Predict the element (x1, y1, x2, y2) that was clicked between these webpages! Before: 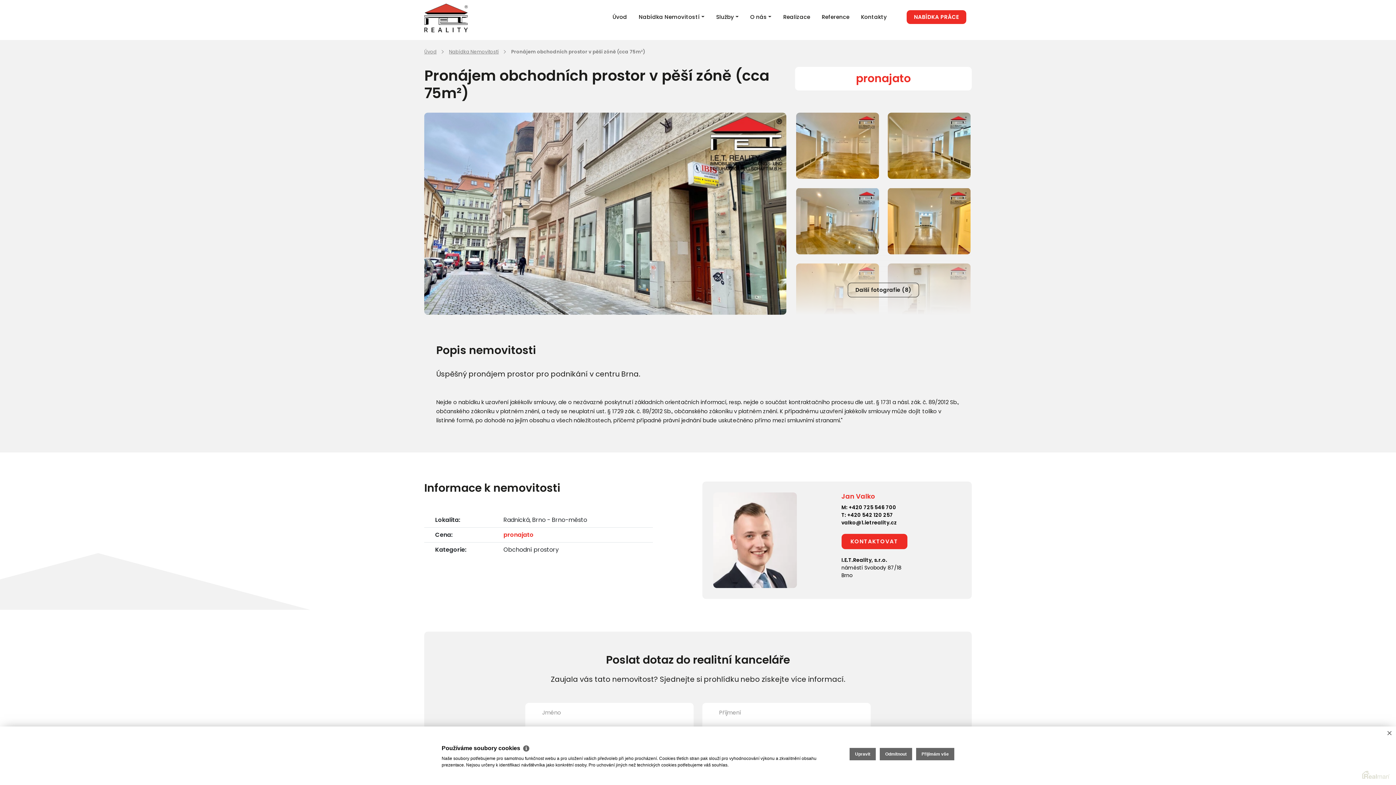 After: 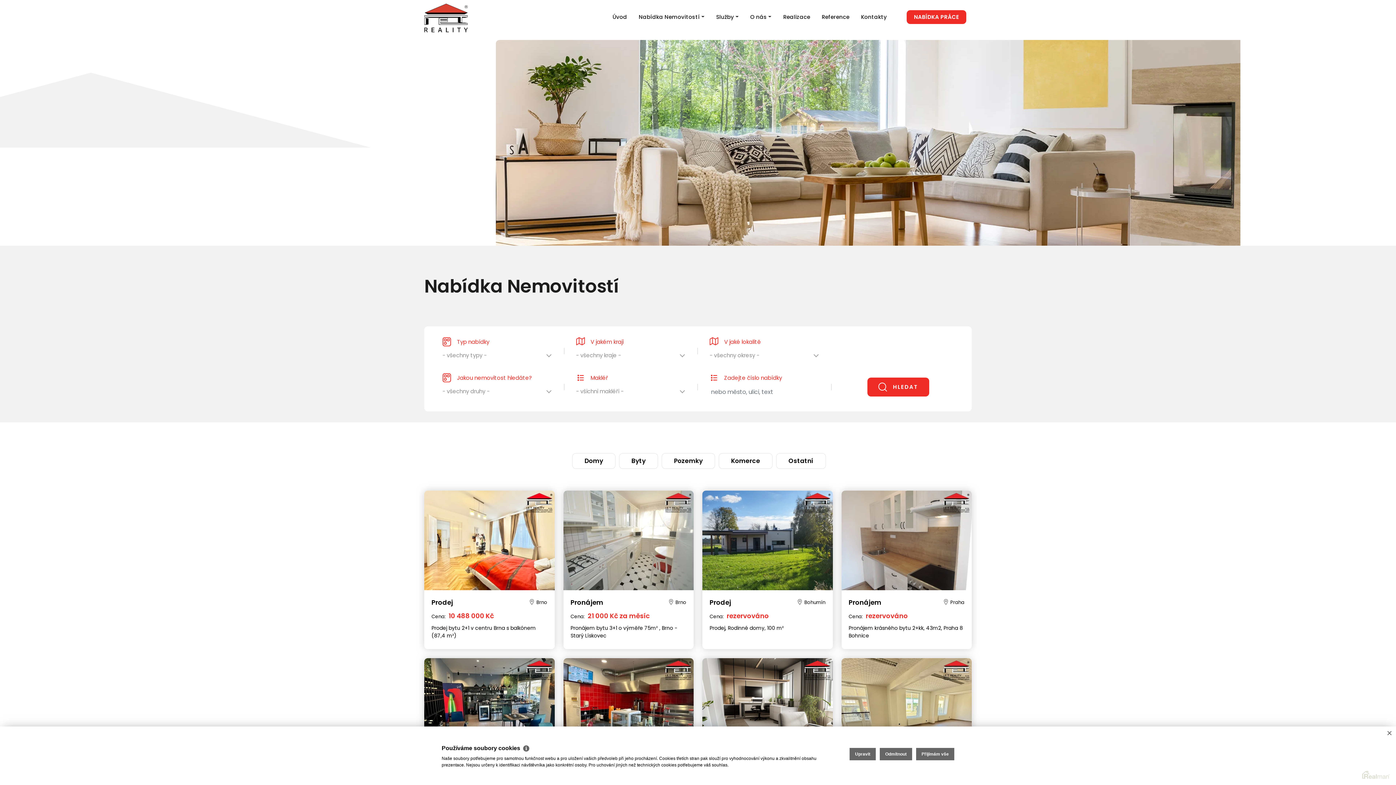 Action: label: Nabídka Nemovitostí bbox: (449, 48, 498, 55)